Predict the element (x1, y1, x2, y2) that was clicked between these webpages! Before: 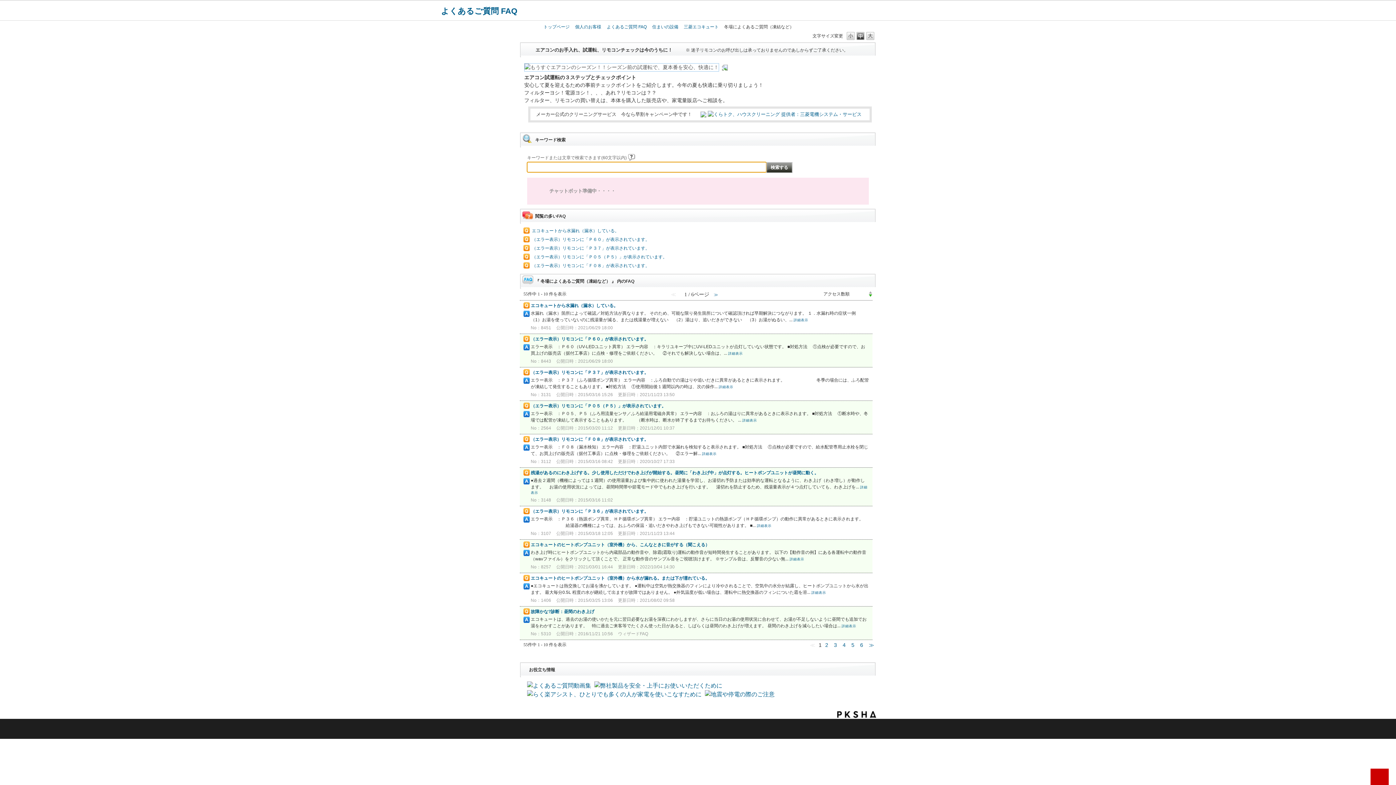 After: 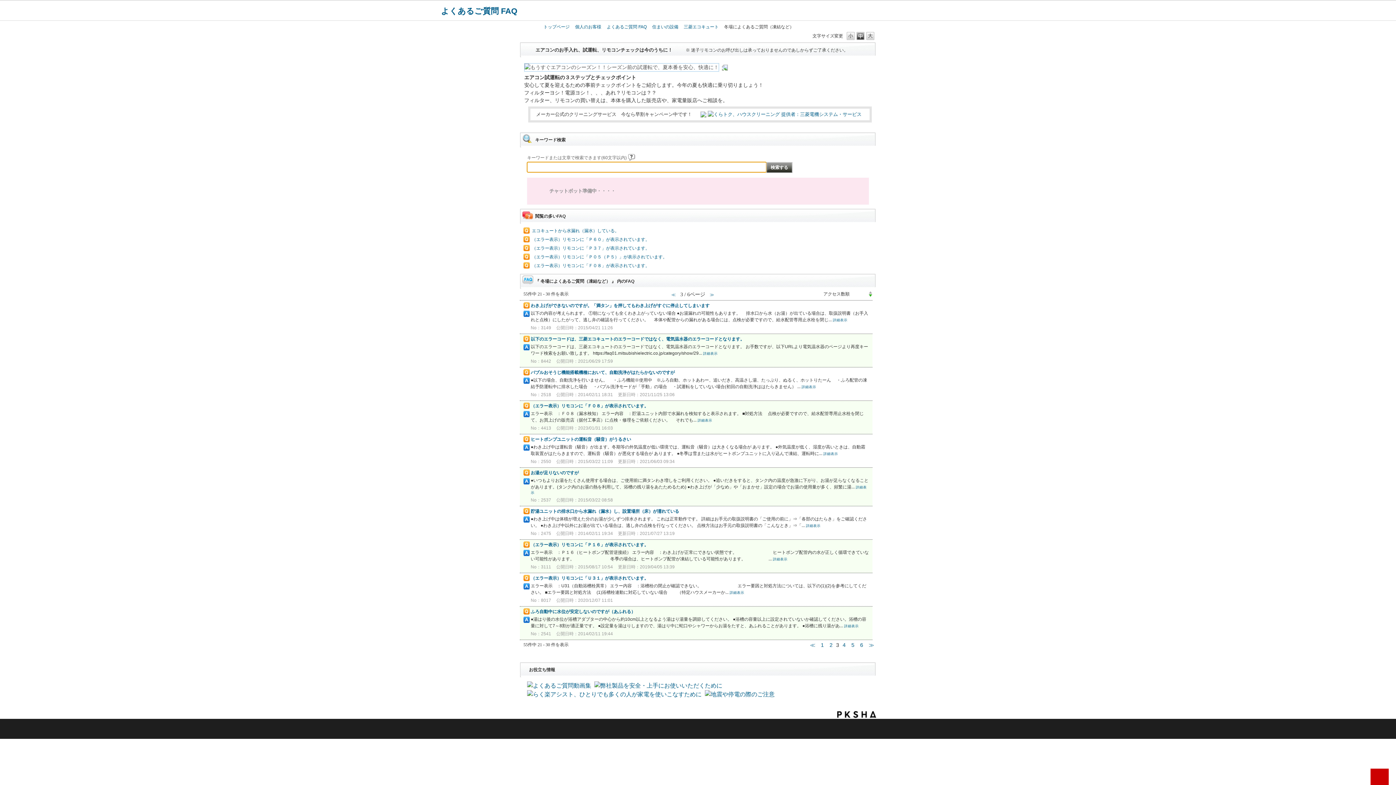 Action: bbox: (832, 641, 839, 649) label: Page 3